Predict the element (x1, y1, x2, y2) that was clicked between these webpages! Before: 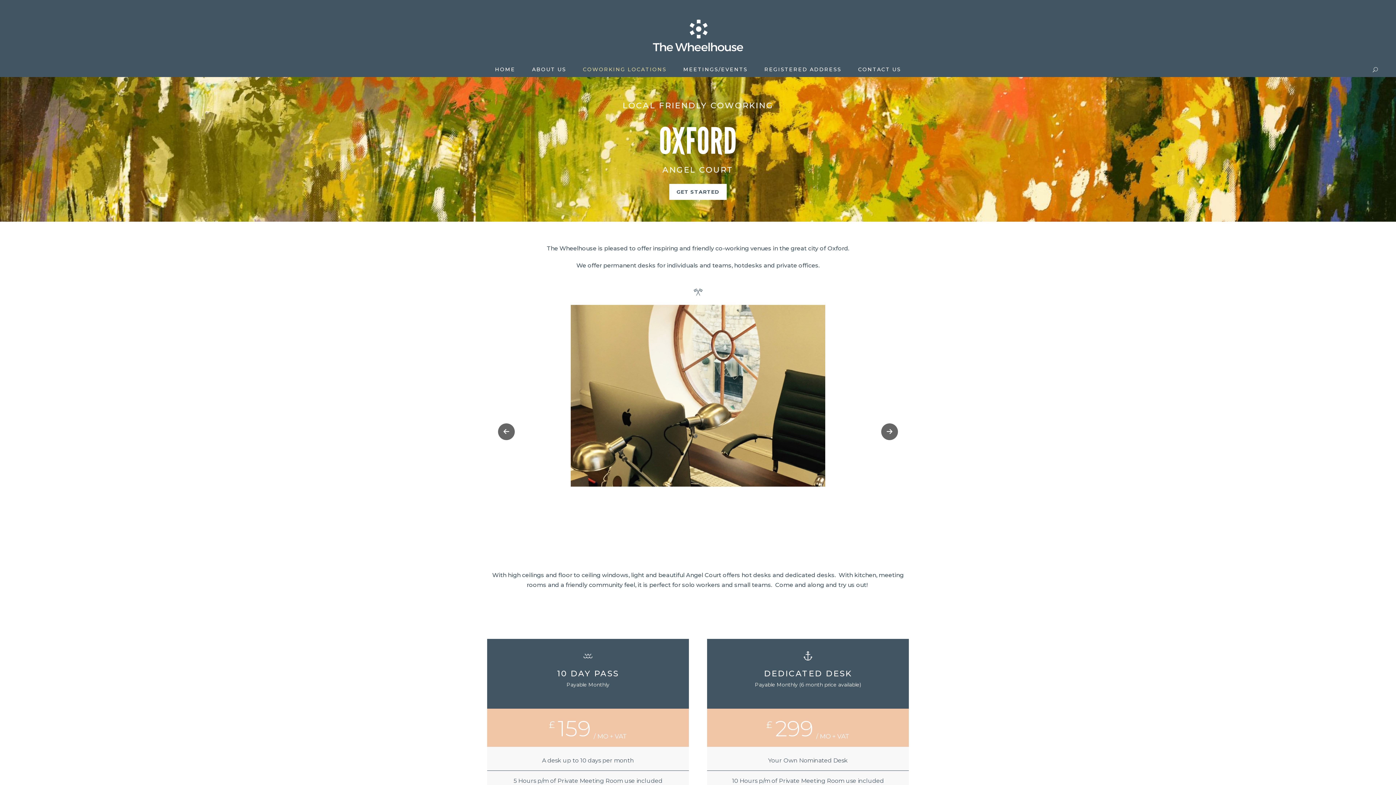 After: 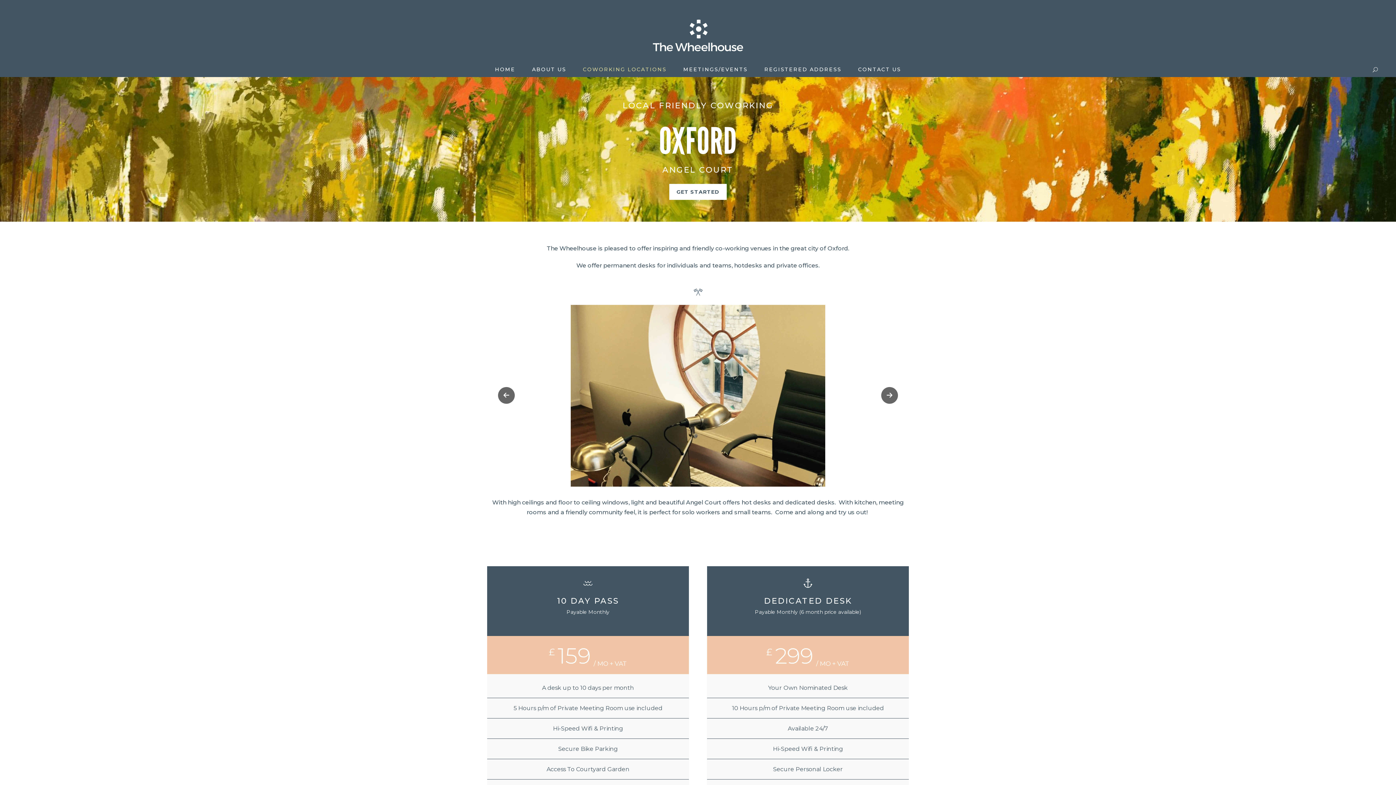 Action: bbox: (881, 423, 898, 440)